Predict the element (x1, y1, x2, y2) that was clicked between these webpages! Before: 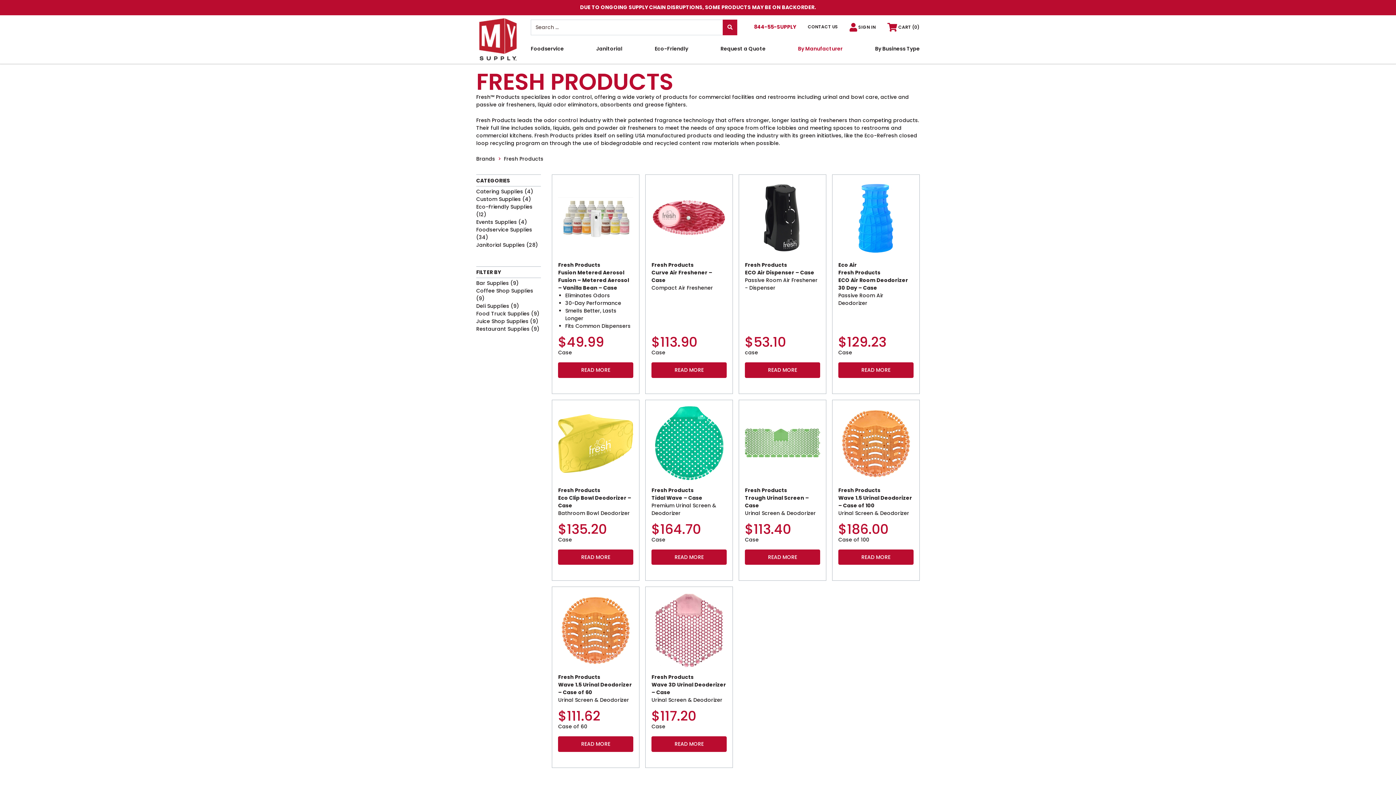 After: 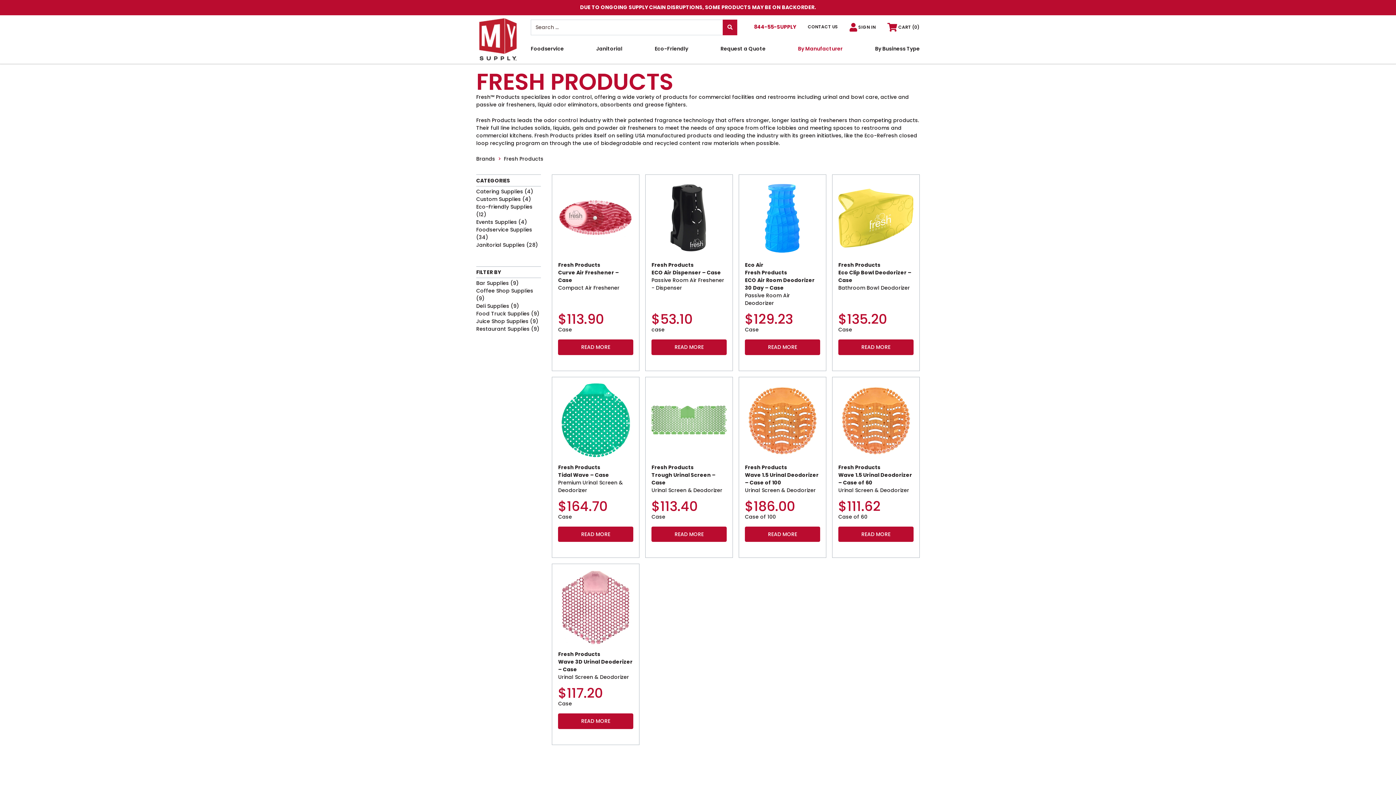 Action: label: Juice Shop Supplies bbox: (476, 317, 528, 325)